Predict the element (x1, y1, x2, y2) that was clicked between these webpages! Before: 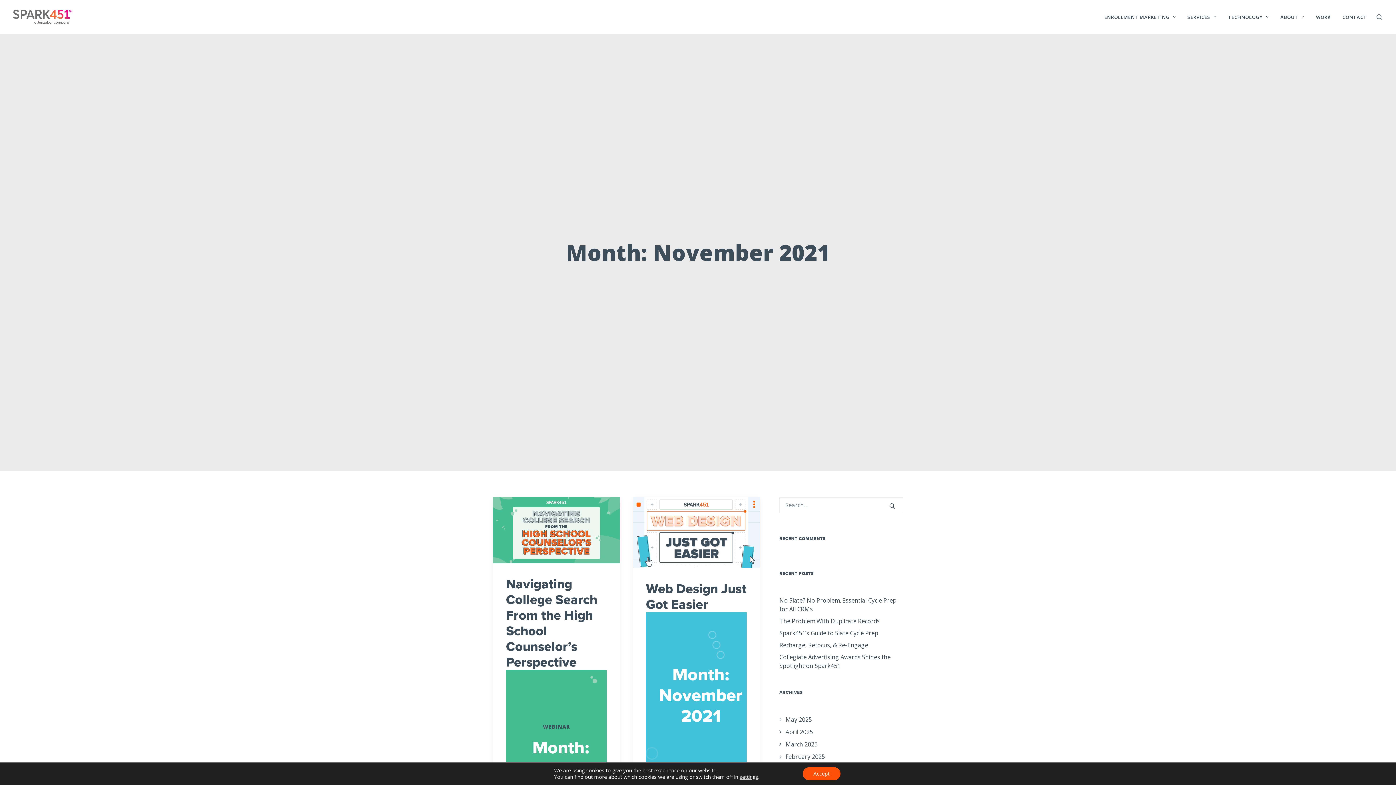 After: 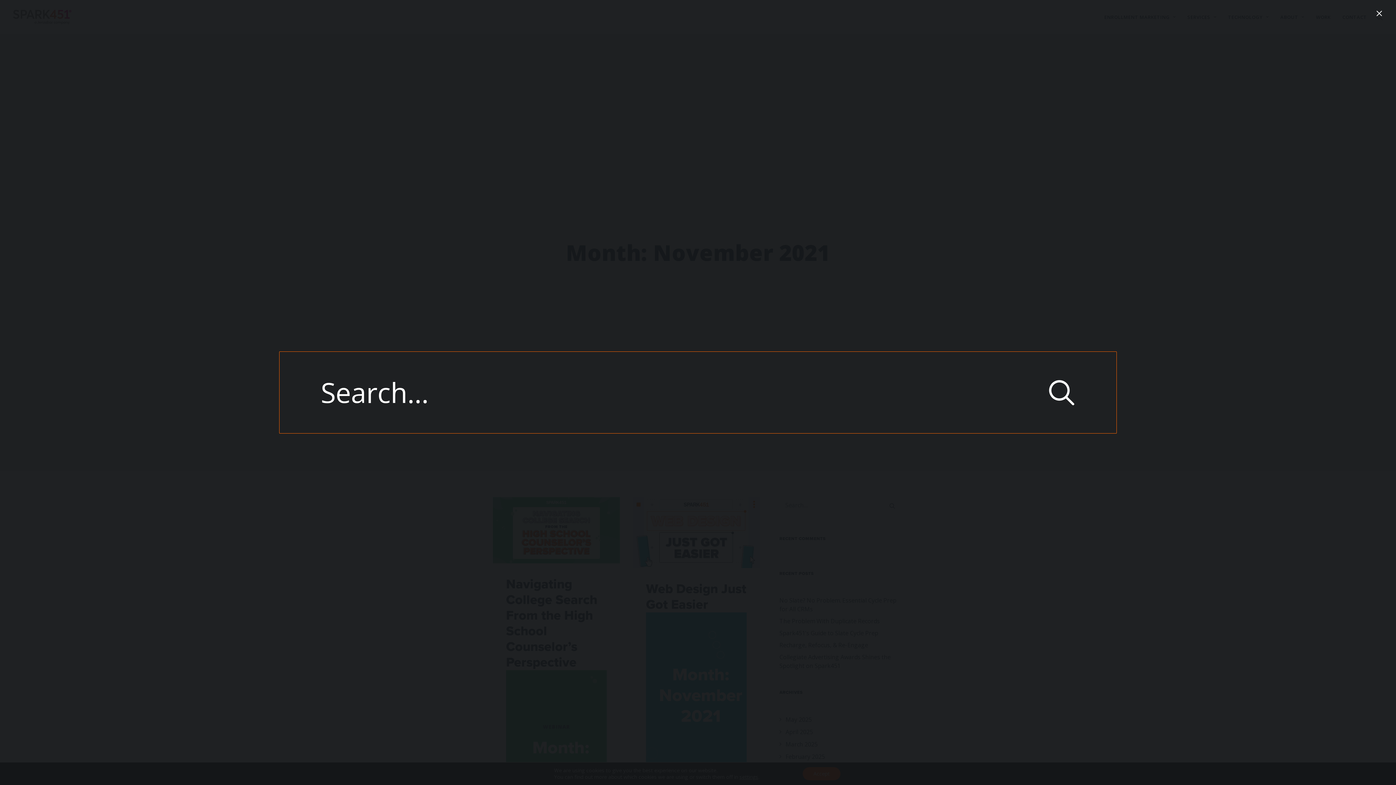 Action: bbox: (1376, 0, 1383, 34) label: Search